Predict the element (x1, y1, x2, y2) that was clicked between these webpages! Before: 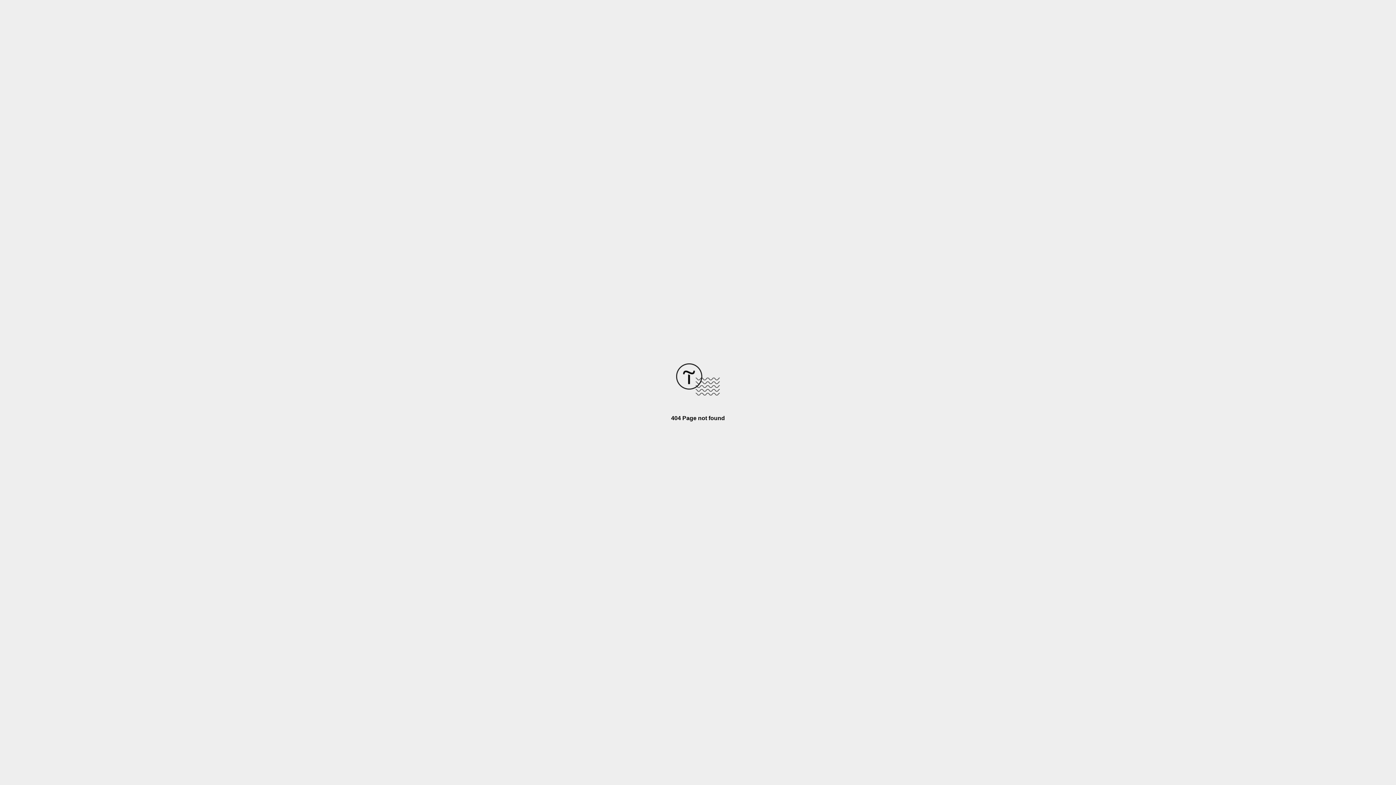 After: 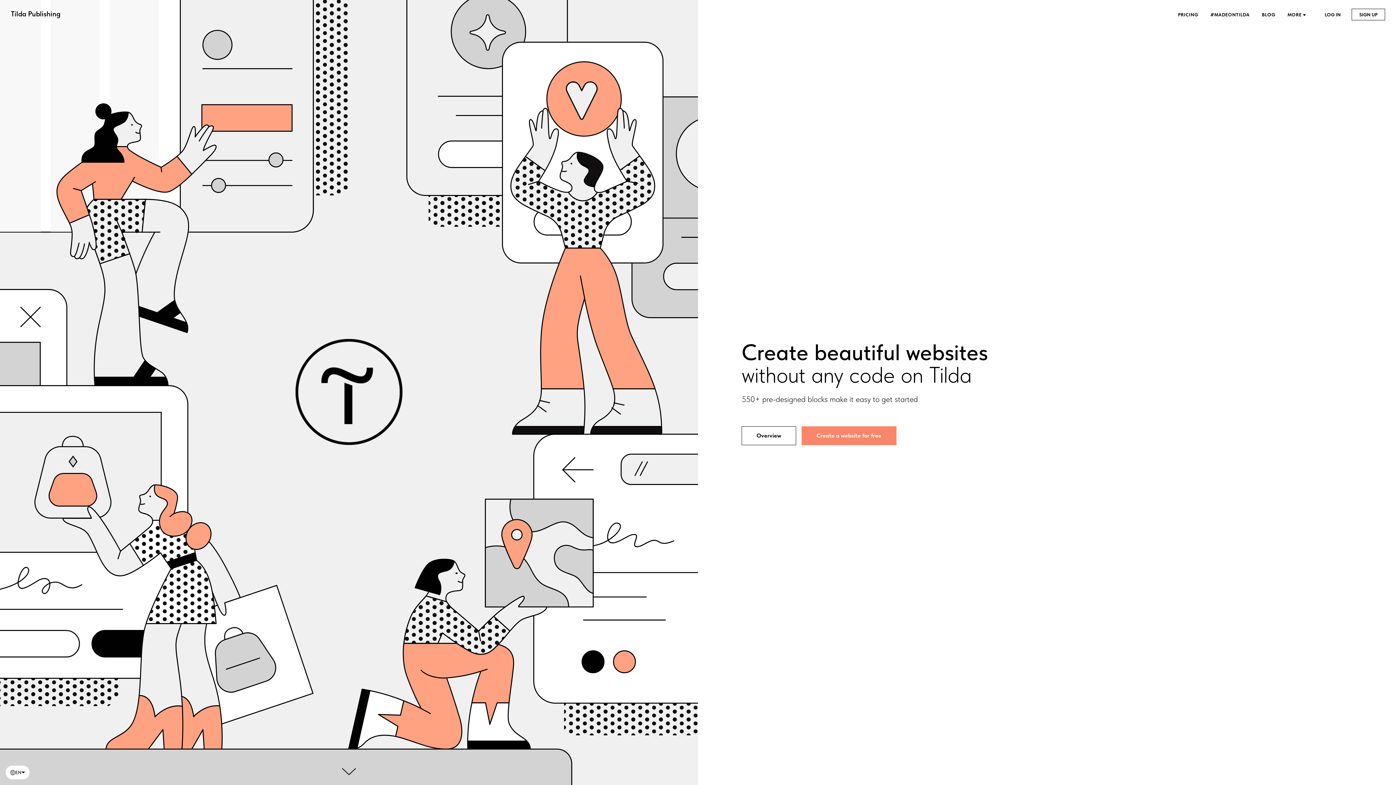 Action: bbox: (676, 390, 720, 396)